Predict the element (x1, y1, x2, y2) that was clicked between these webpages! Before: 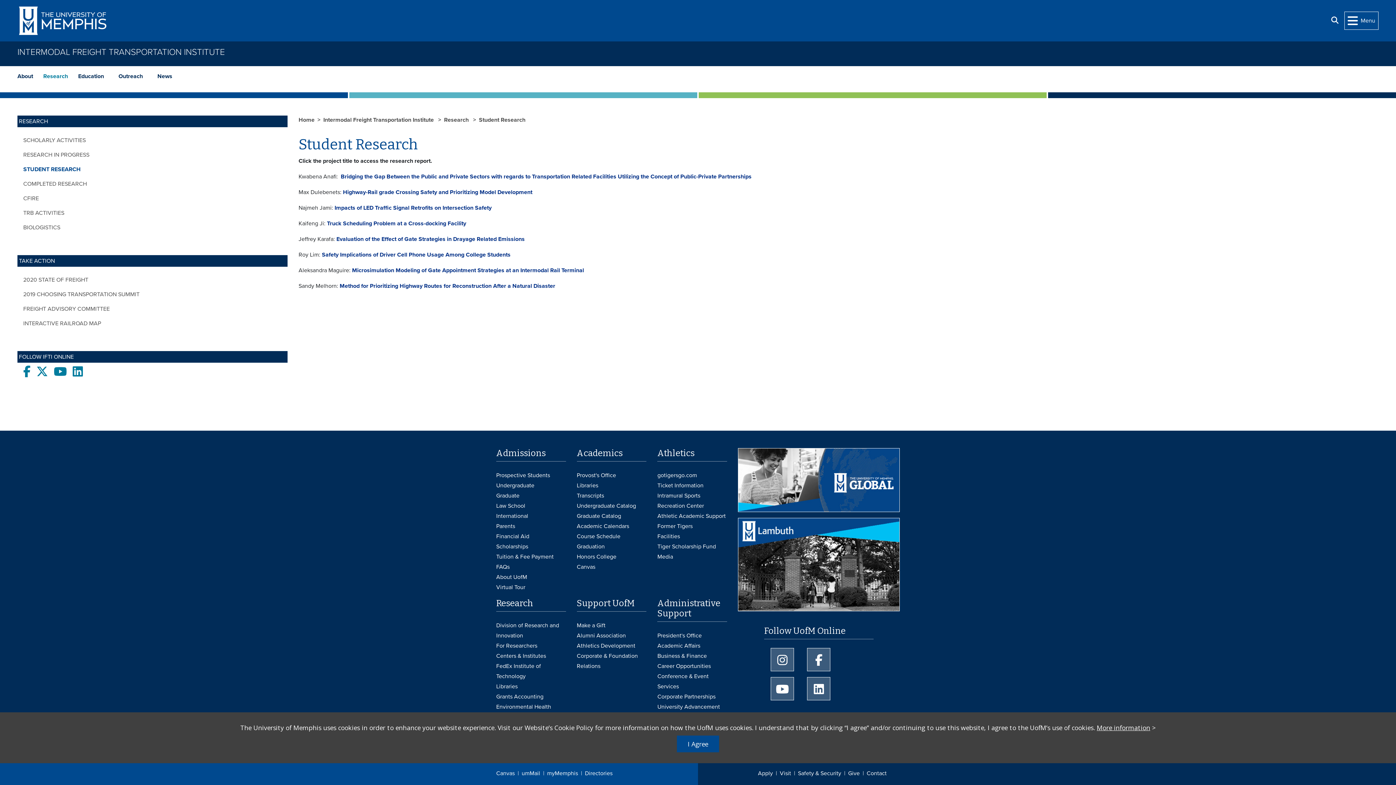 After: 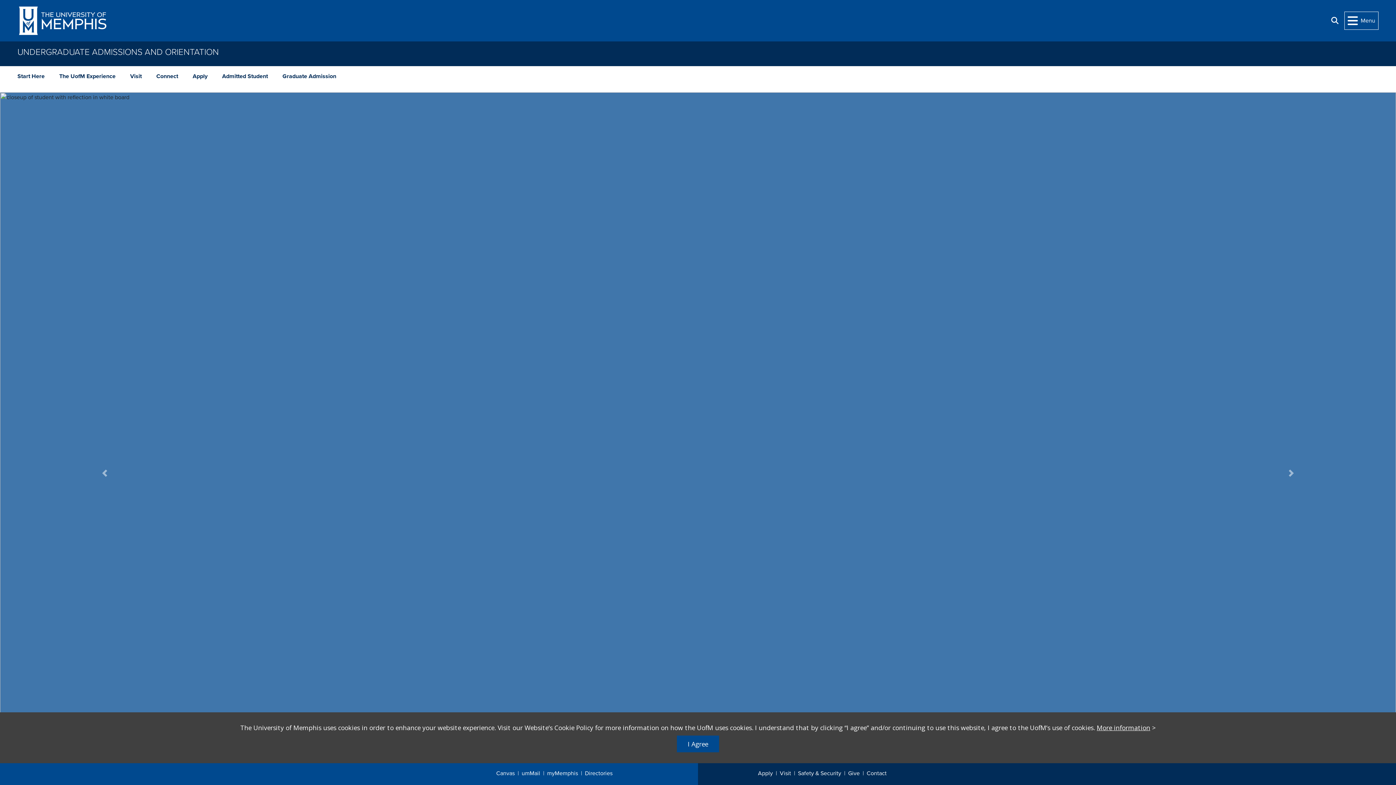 Action: label: Undergraduate Admissions bbox: (496, 480, 566, 490)